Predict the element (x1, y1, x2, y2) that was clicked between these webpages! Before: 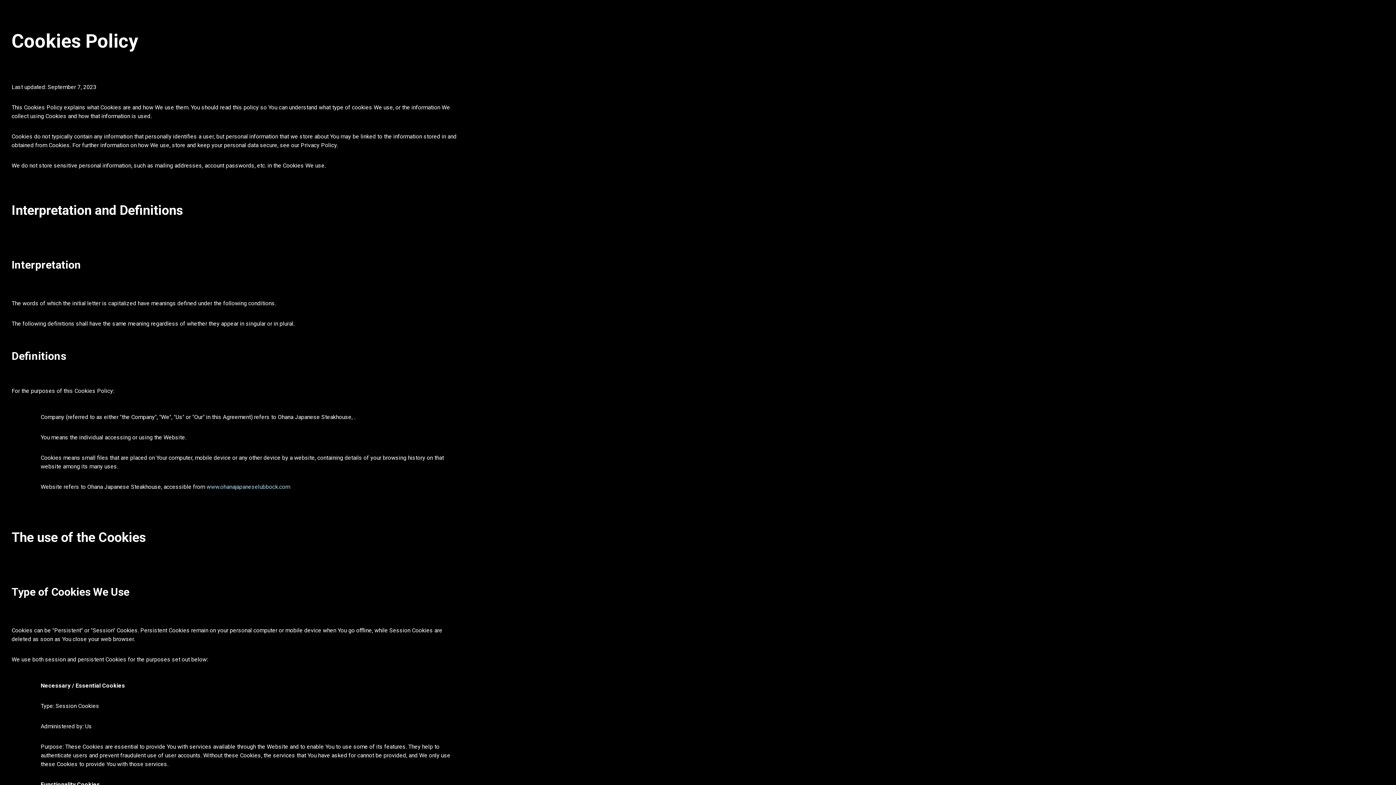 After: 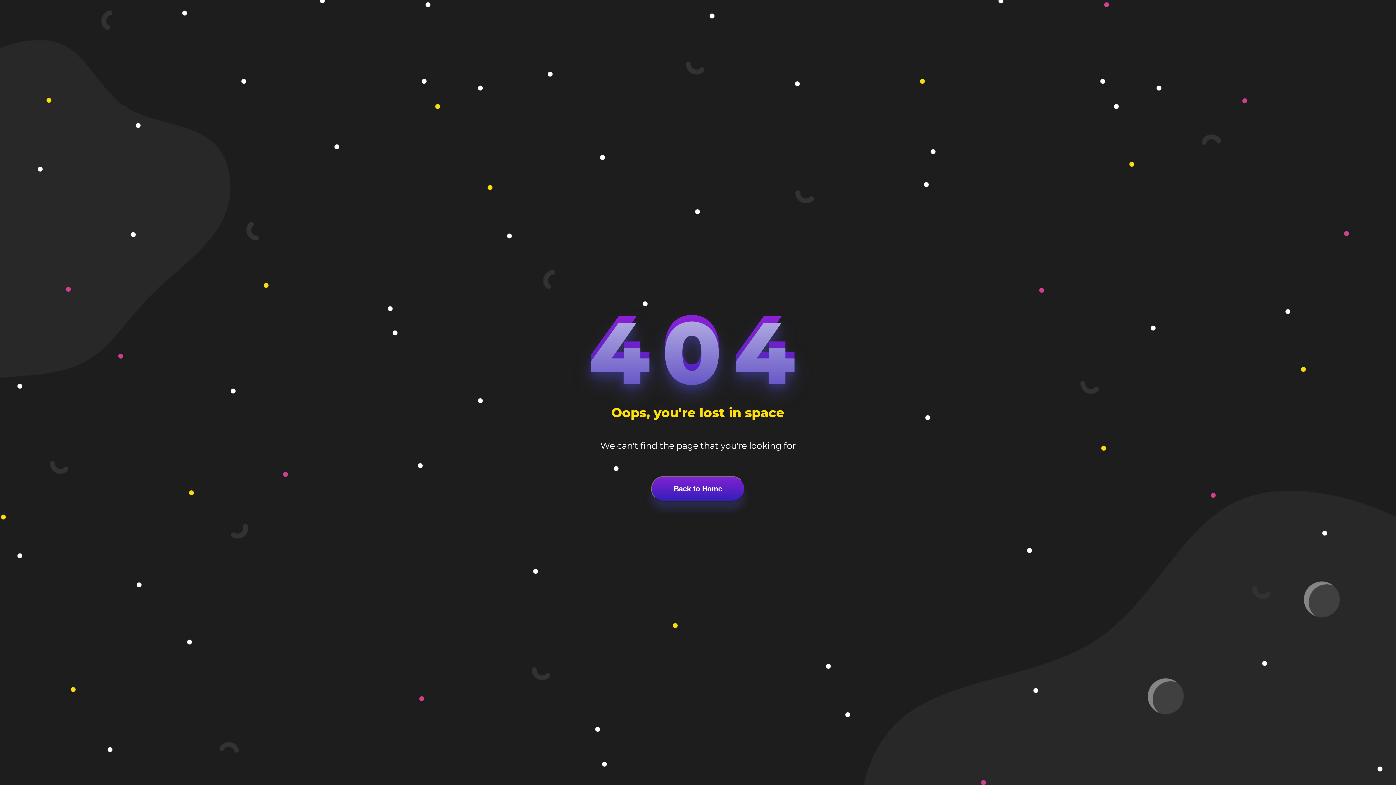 Action: bbox: (206, 483, 290, 490) label: www.ohanajapaneselubbock.com